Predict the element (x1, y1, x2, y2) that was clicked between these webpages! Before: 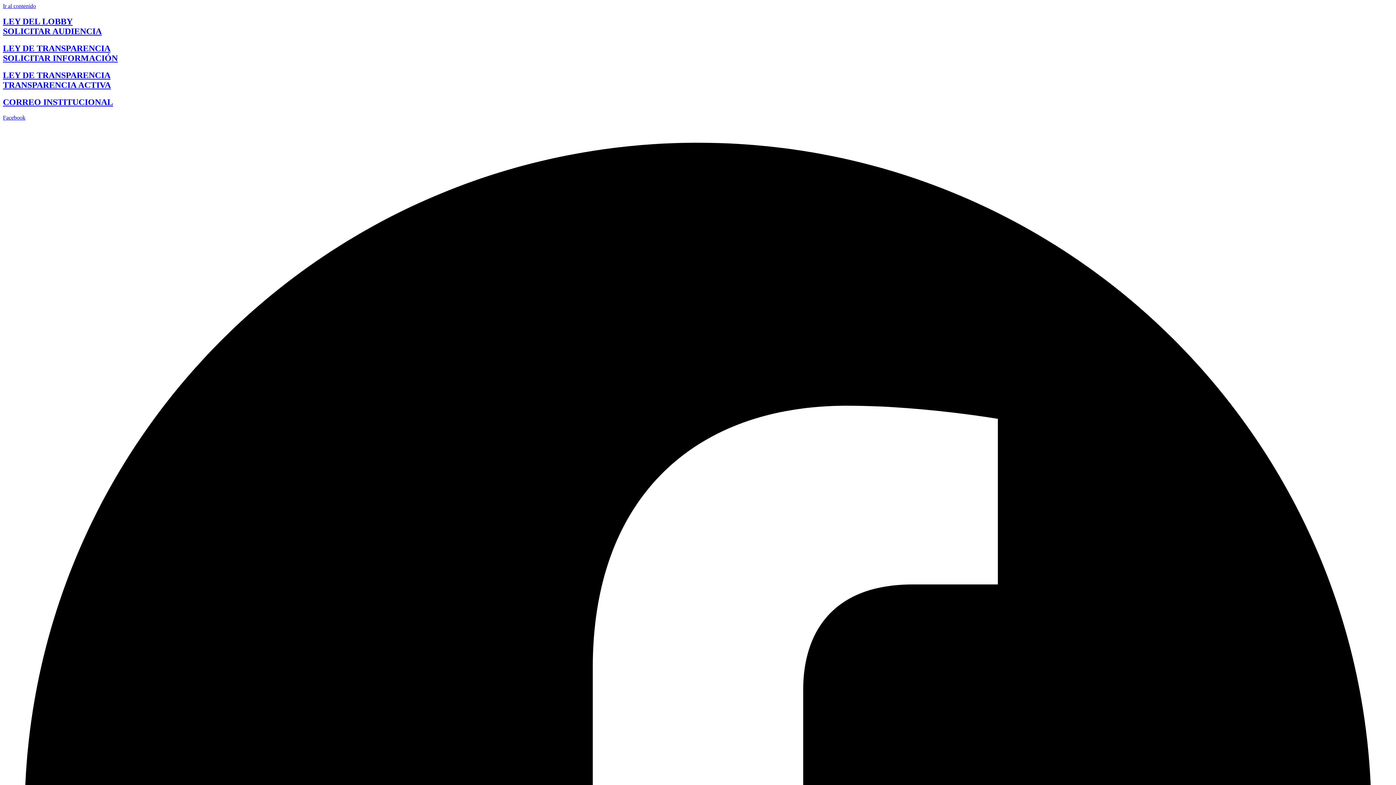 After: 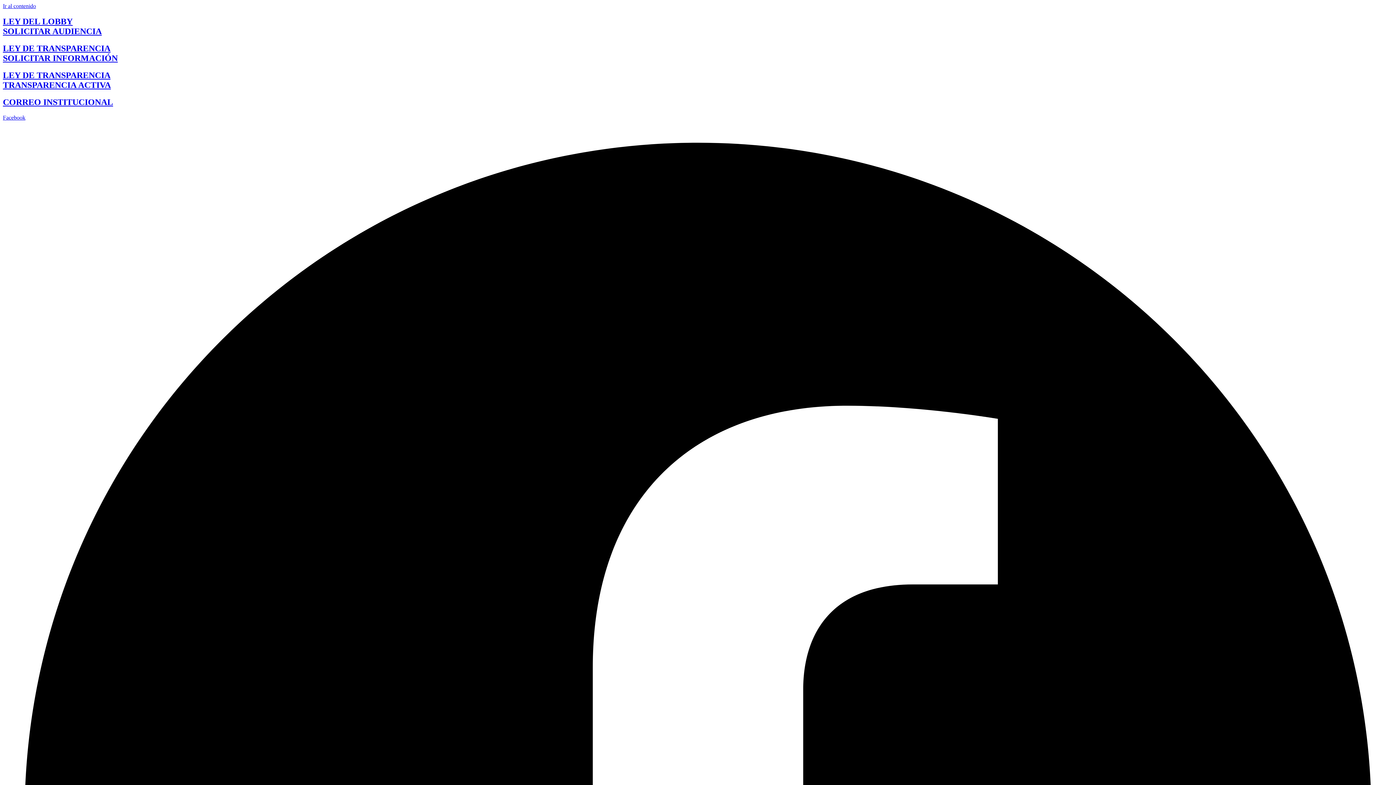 Action: bbox: (2, 43, 117, 62) label: LEY DE TRANSPARENCIA
SOLICITAR INFORMACIÓN